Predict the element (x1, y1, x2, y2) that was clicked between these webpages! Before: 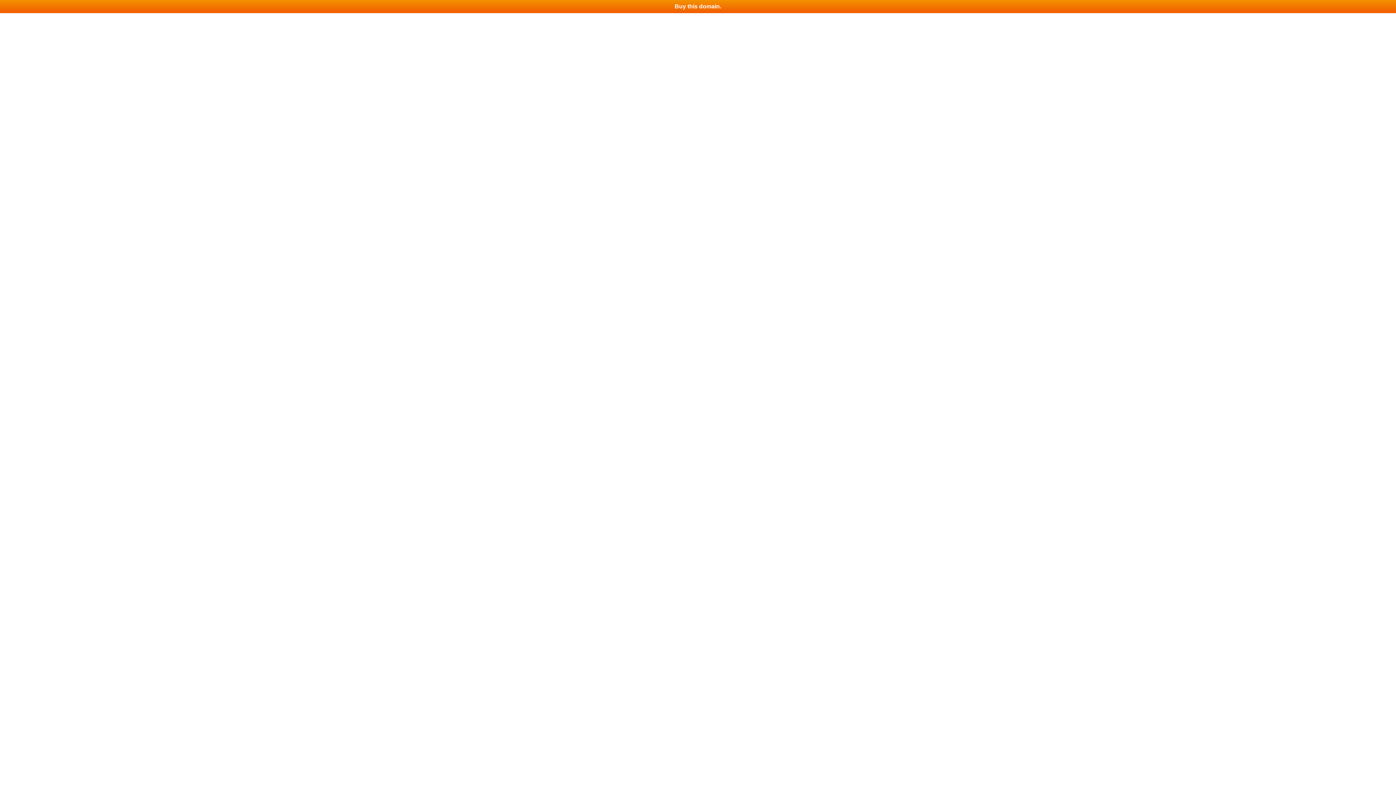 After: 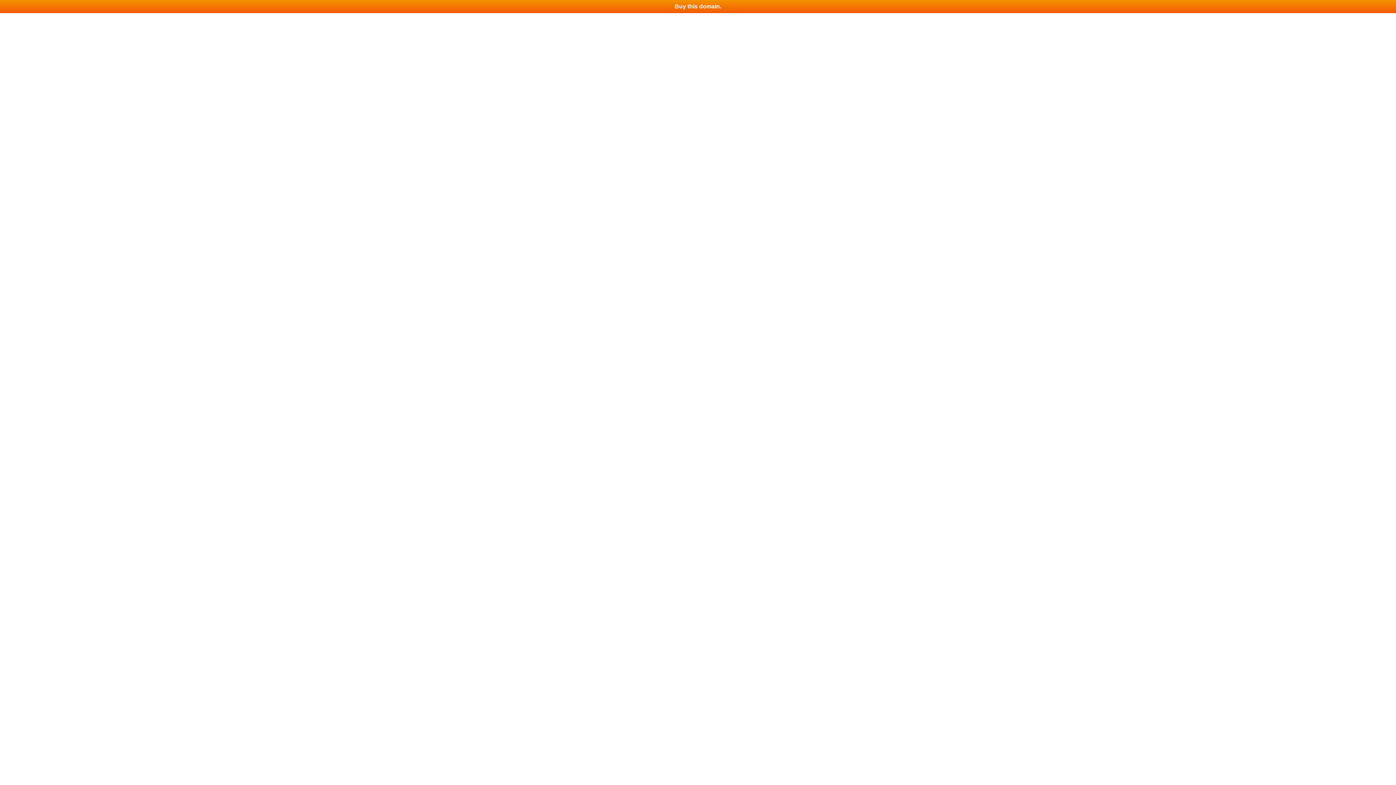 Action: bbox: (0, 0, 1396, 13) label: Buy this domain.